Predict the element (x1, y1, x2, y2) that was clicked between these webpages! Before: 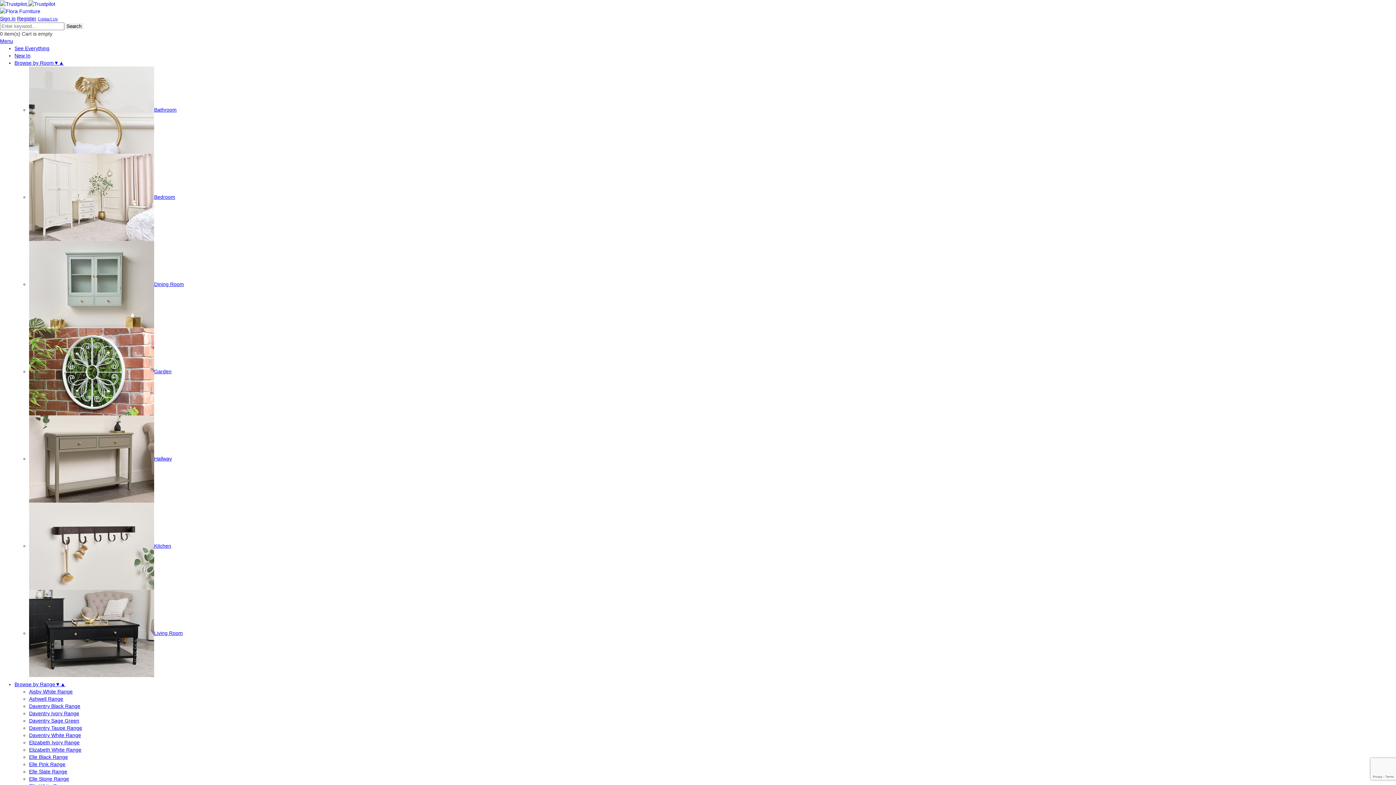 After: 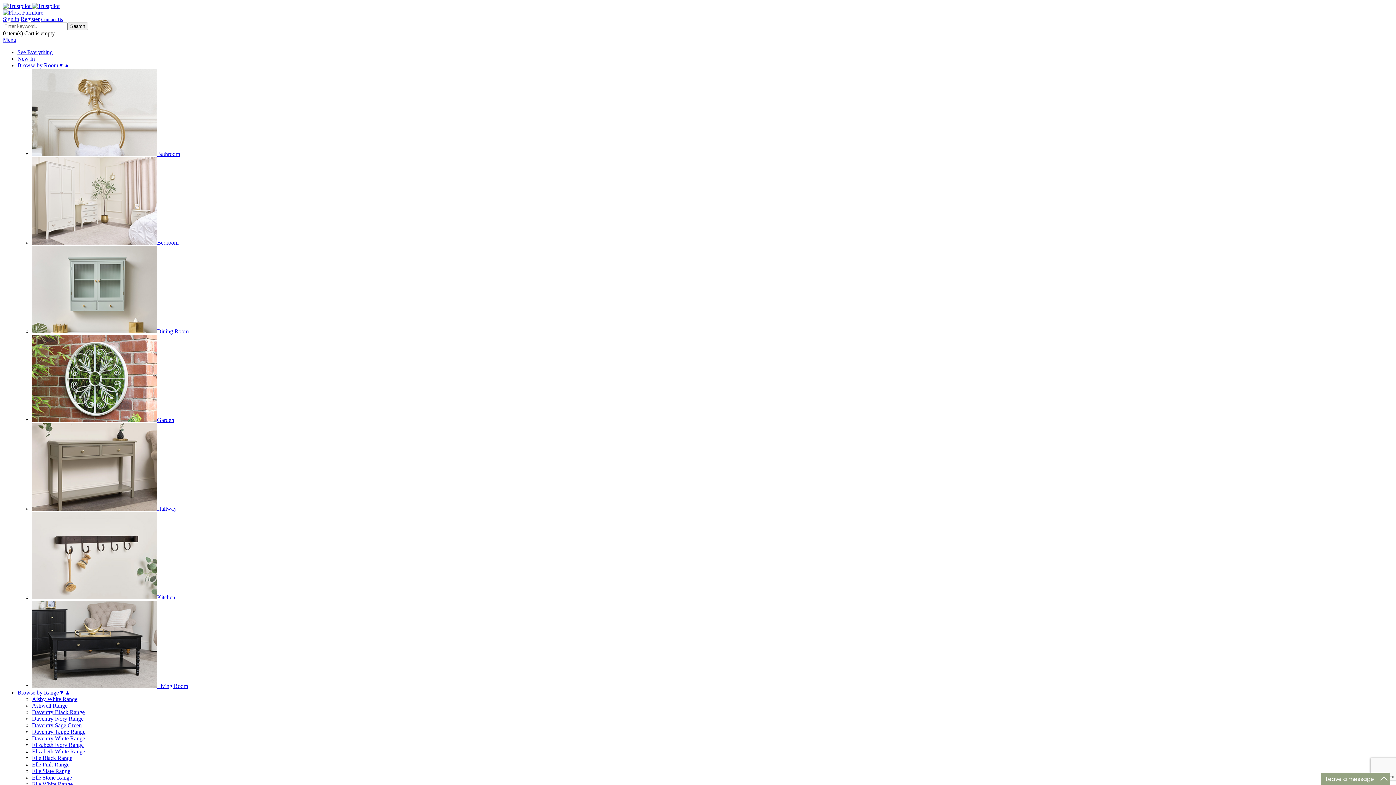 Action: label: Elizabeth White Range bbox: (29, 747, 81, 753)